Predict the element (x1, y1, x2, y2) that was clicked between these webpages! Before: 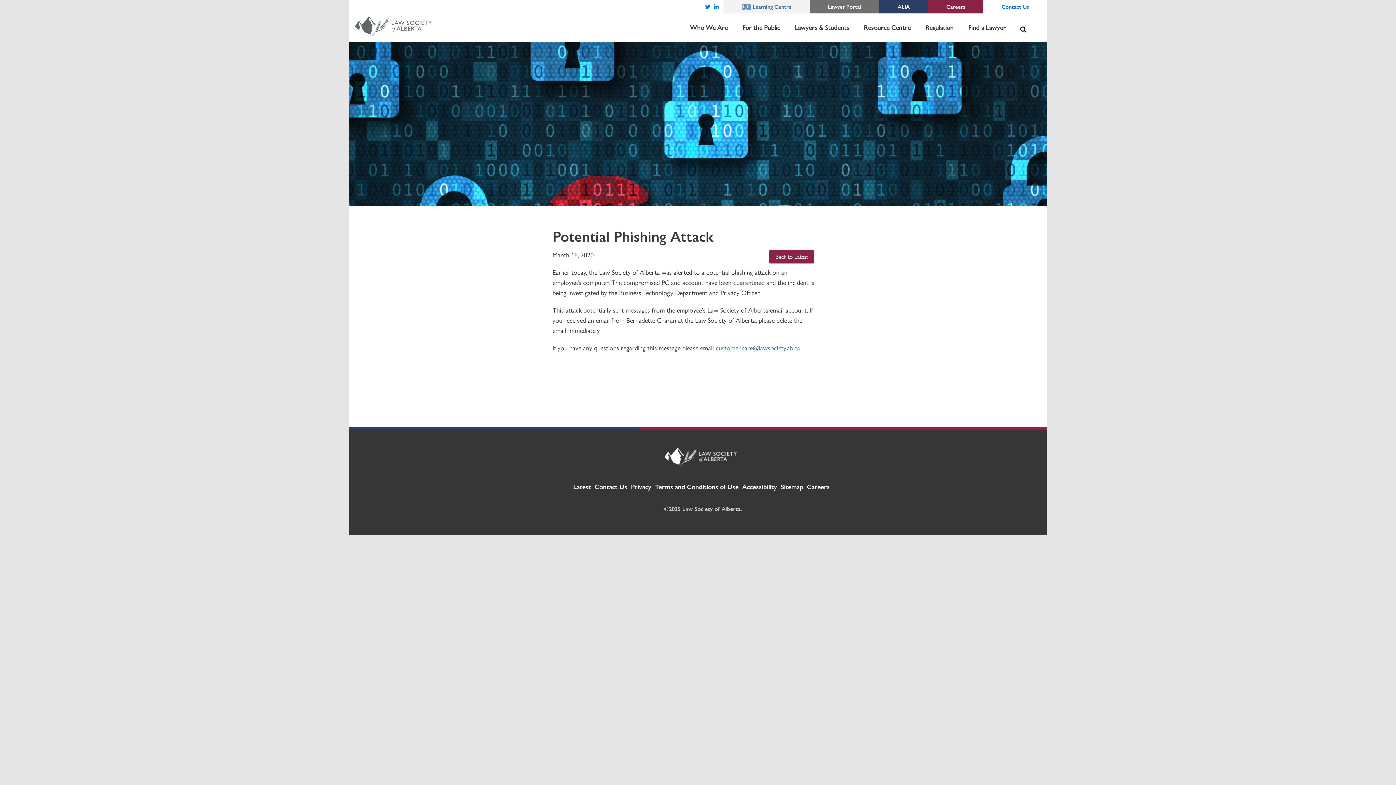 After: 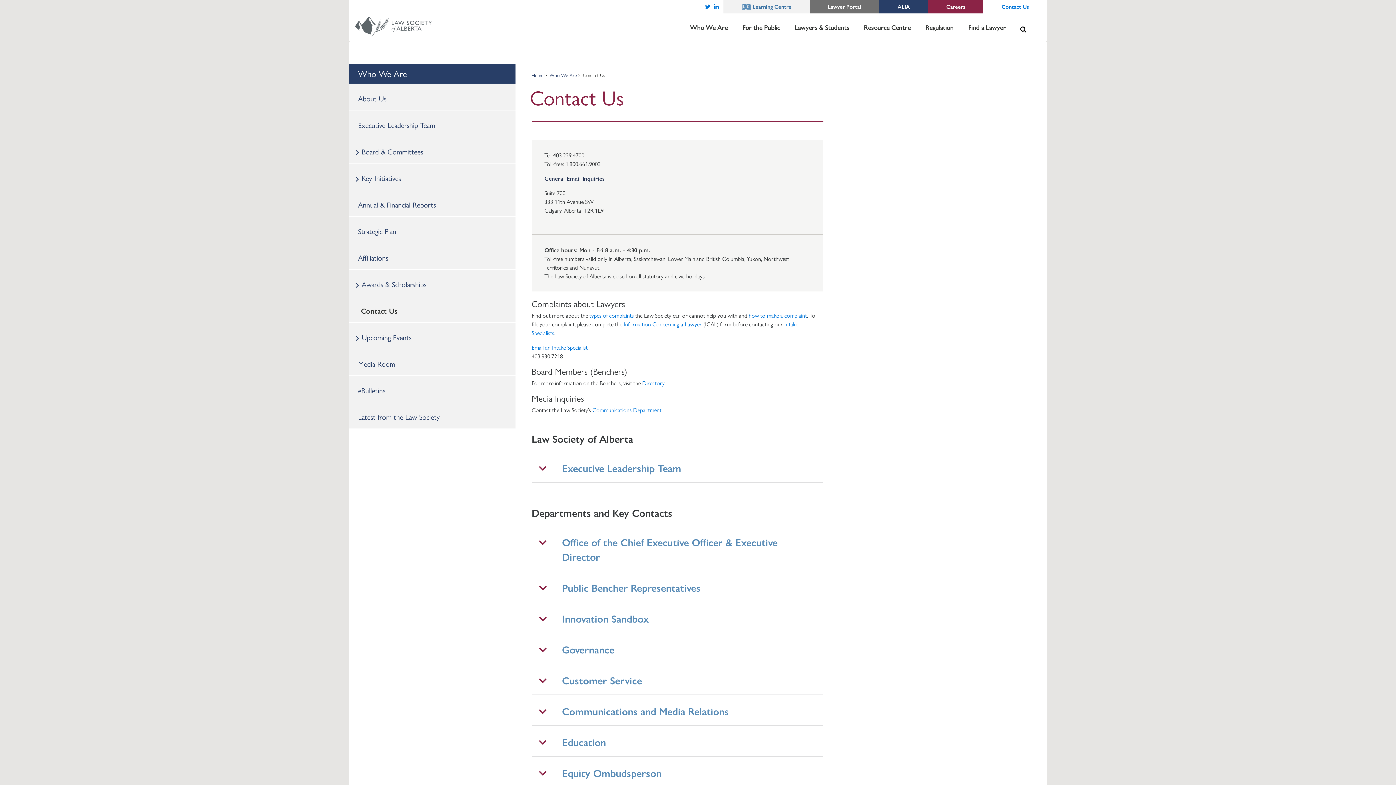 Action: bbox: (983, 0, 1047, 13) label: /about-us/contact-us/